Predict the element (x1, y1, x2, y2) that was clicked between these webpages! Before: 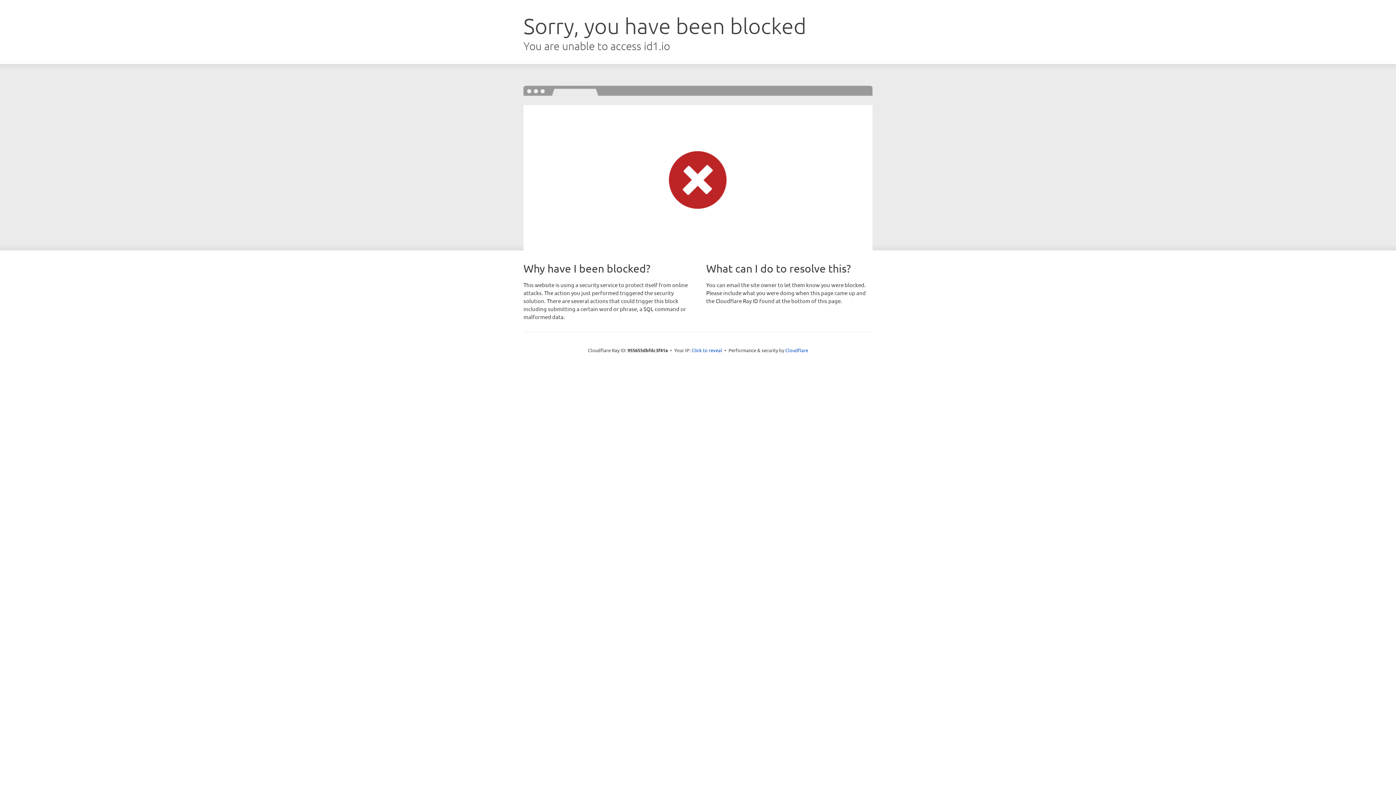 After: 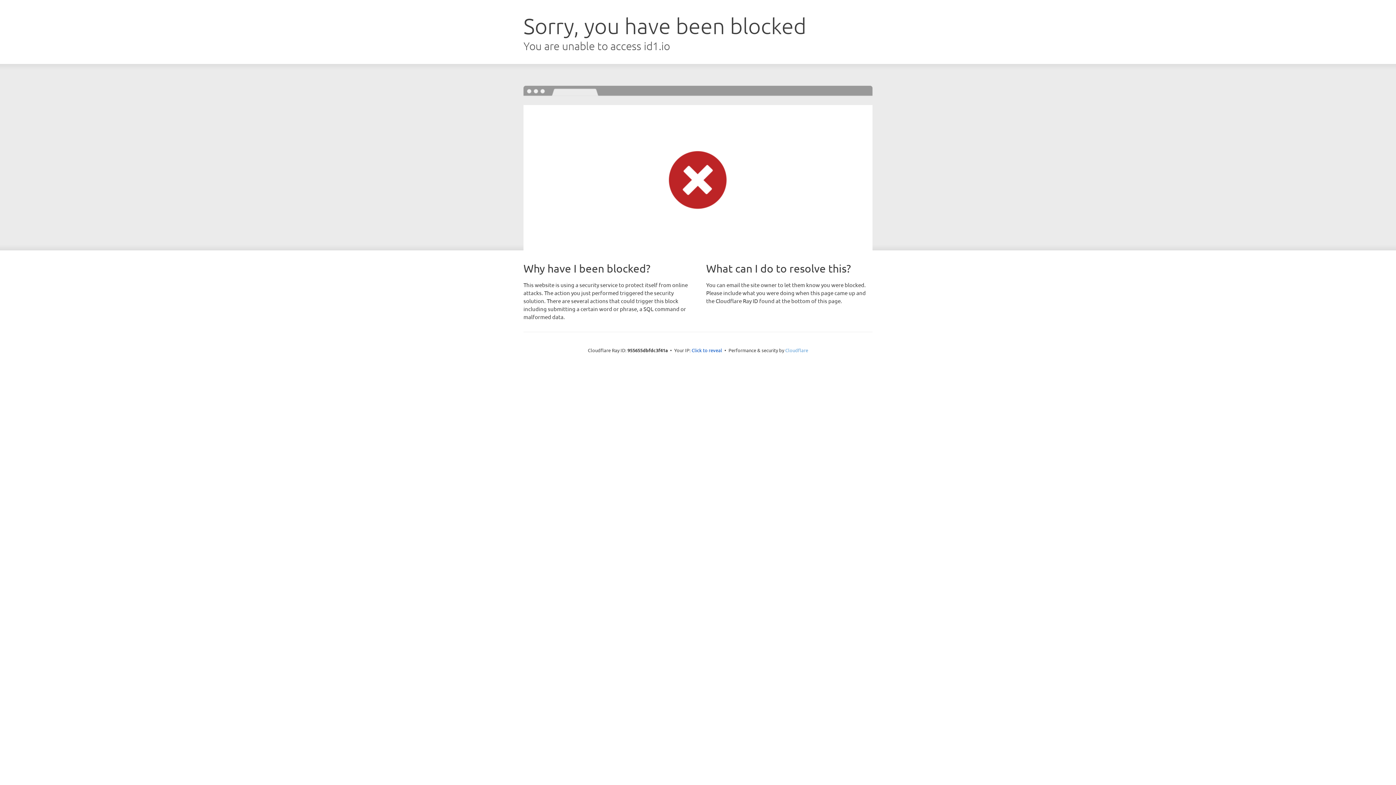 Action: bbox: (785, 347, 808, 353) label: Cloudflare